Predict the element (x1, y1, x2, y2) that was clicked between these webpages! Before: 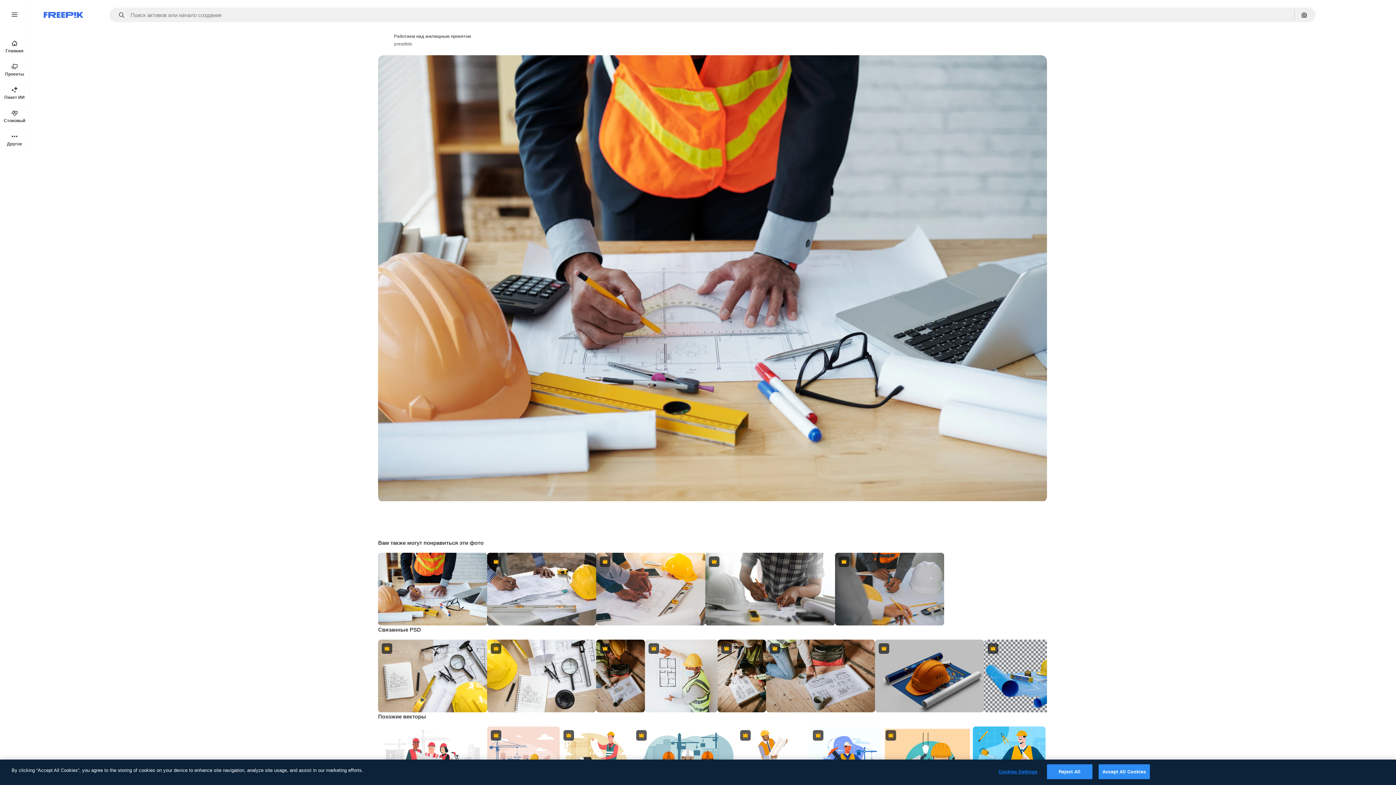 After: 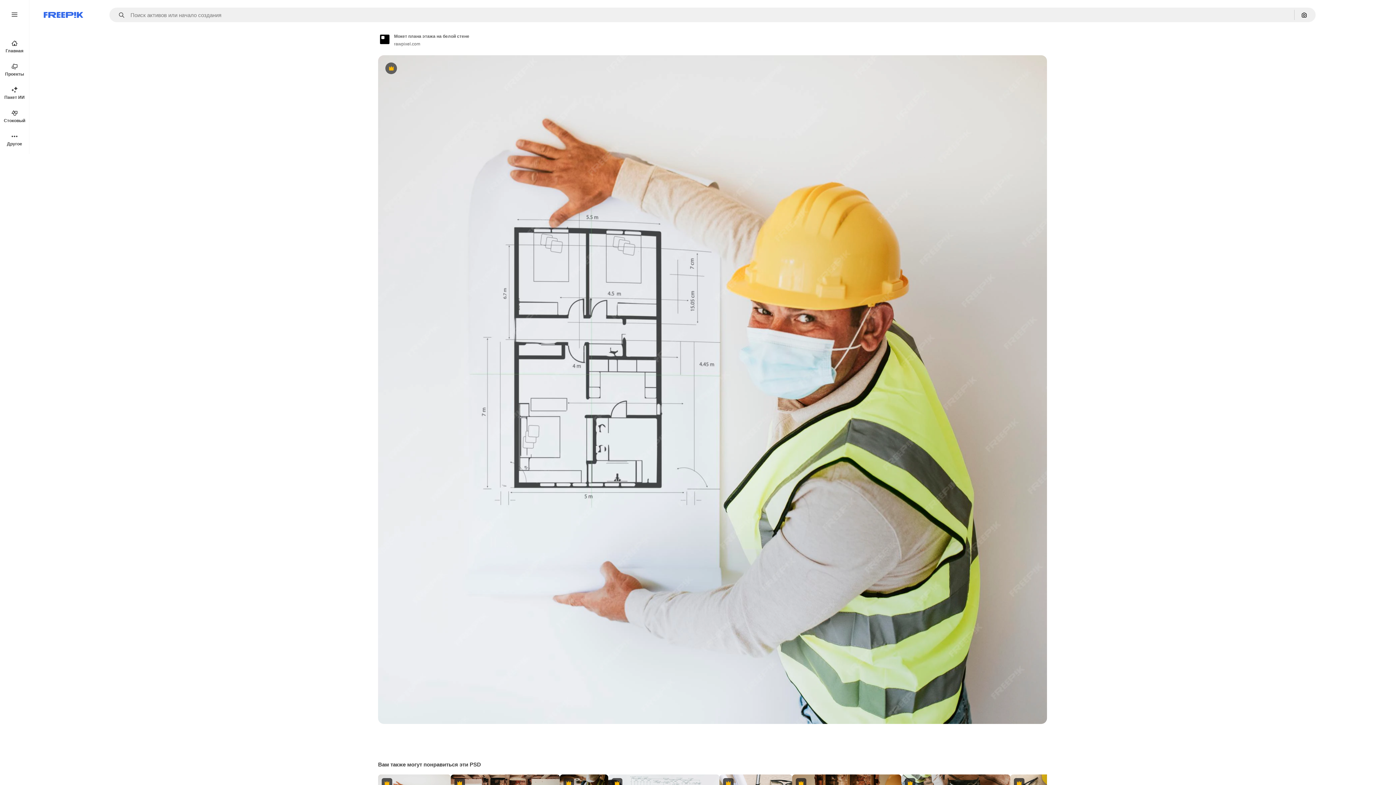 Action: label: Premium bbox: (644, 640, 717, 712)